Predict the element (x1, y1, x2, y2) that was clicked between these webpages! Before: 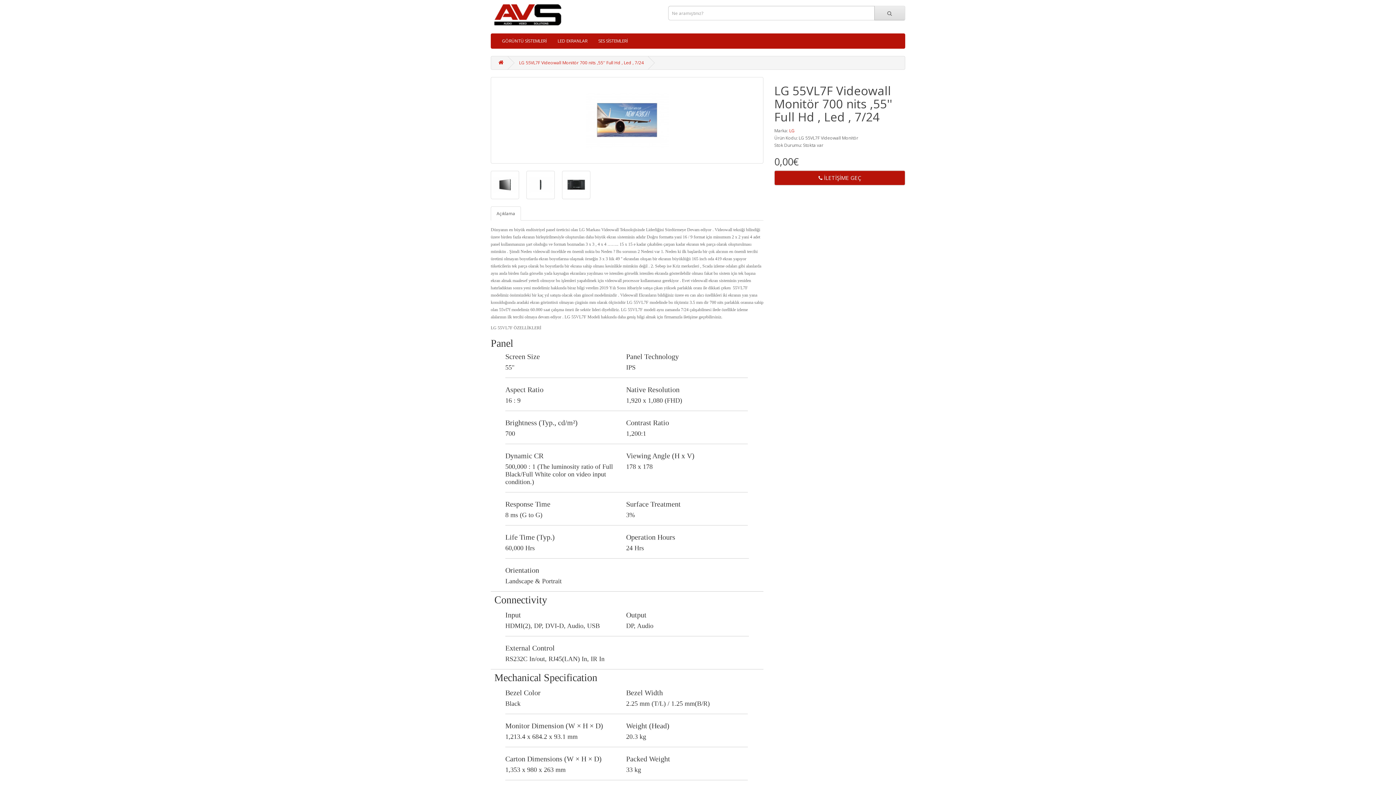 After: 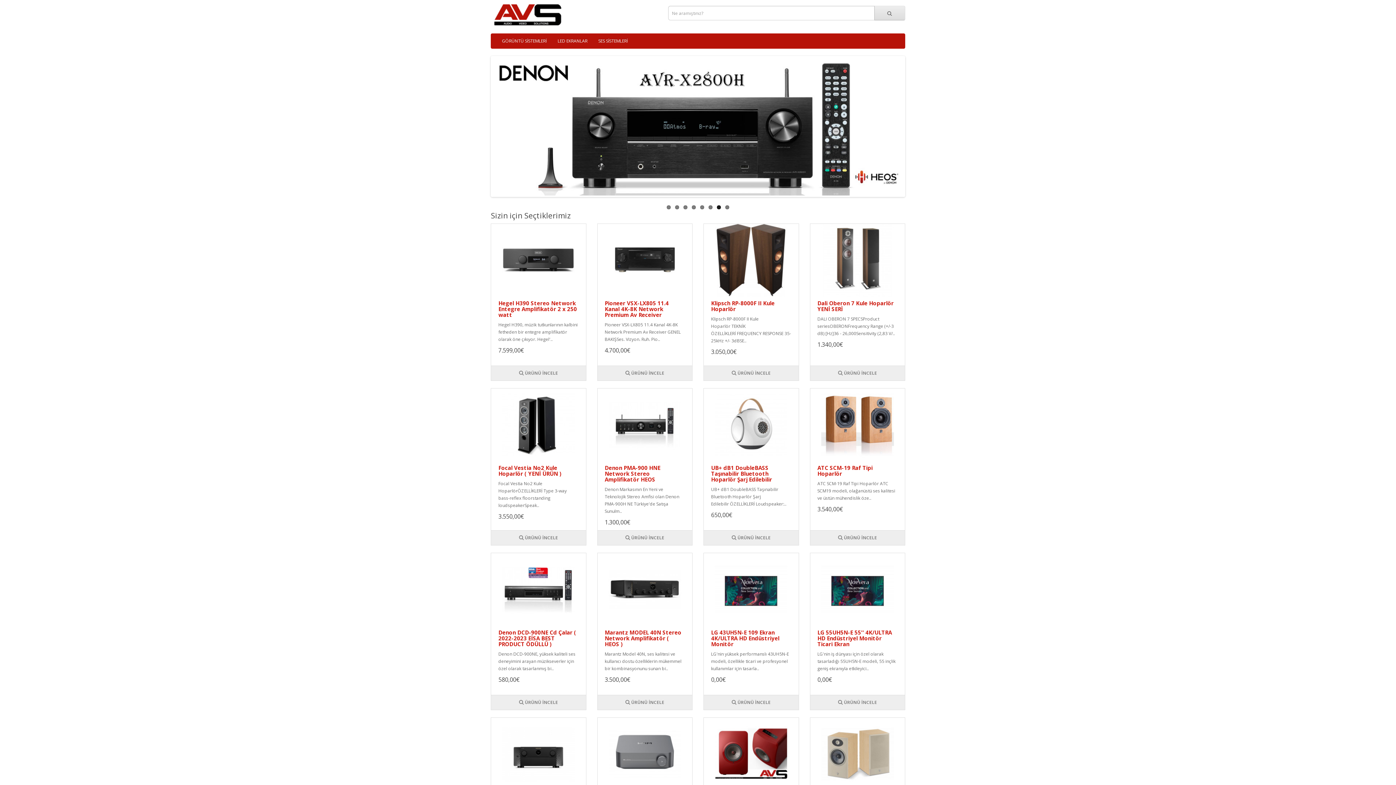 Action: bbox: (490, 0, 621, 29)